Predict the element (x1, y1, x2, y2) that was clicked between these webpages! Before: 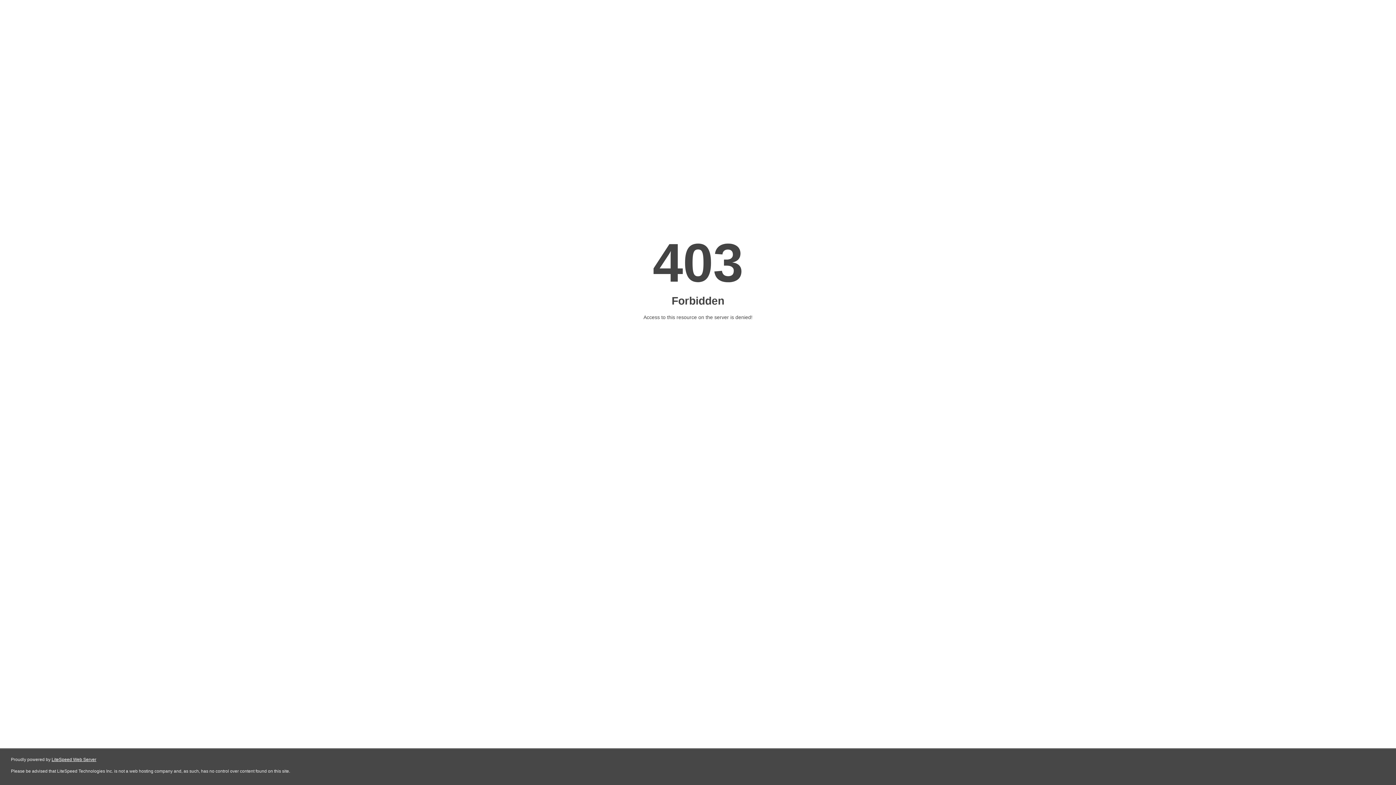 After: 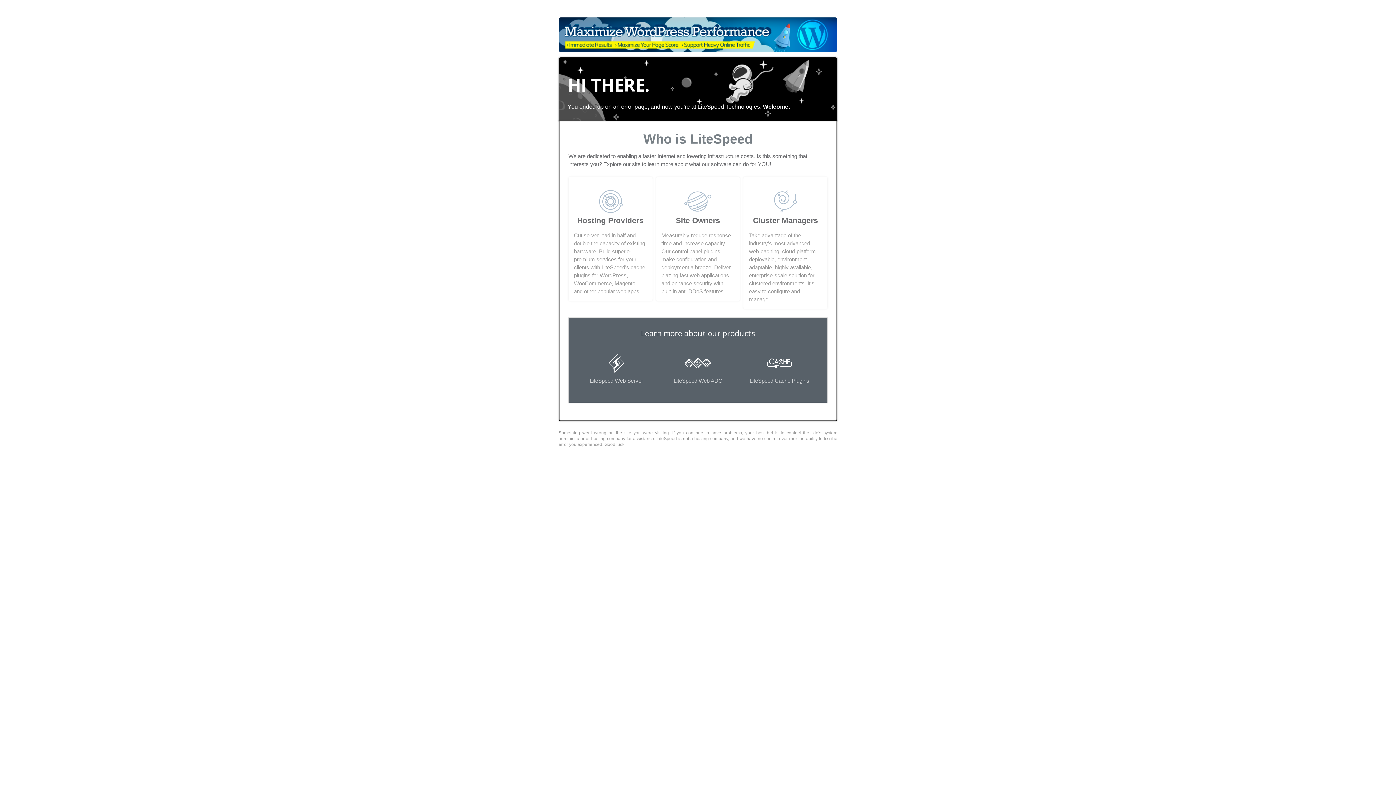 Action: label: LiteSpeed Web Server bbox: (51, 757, 96, 762)